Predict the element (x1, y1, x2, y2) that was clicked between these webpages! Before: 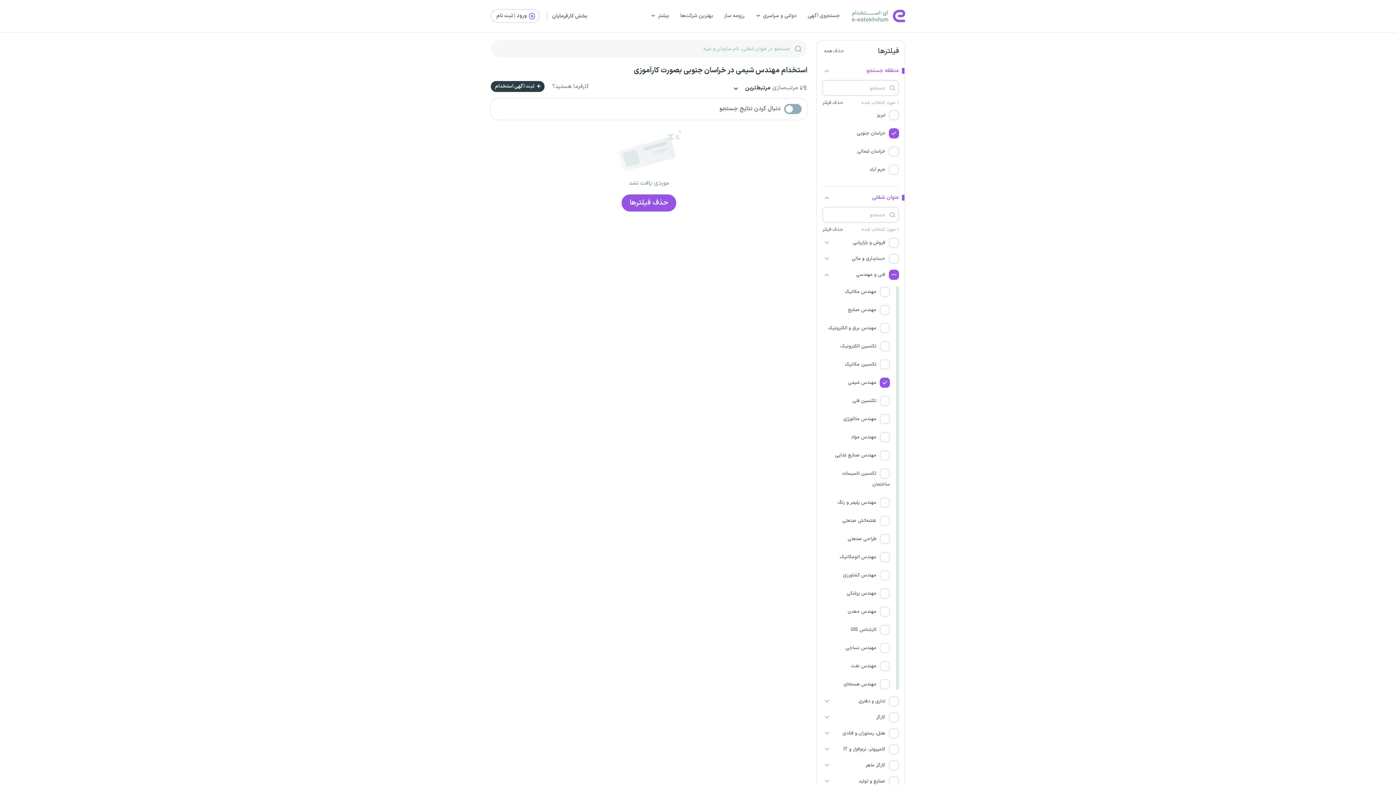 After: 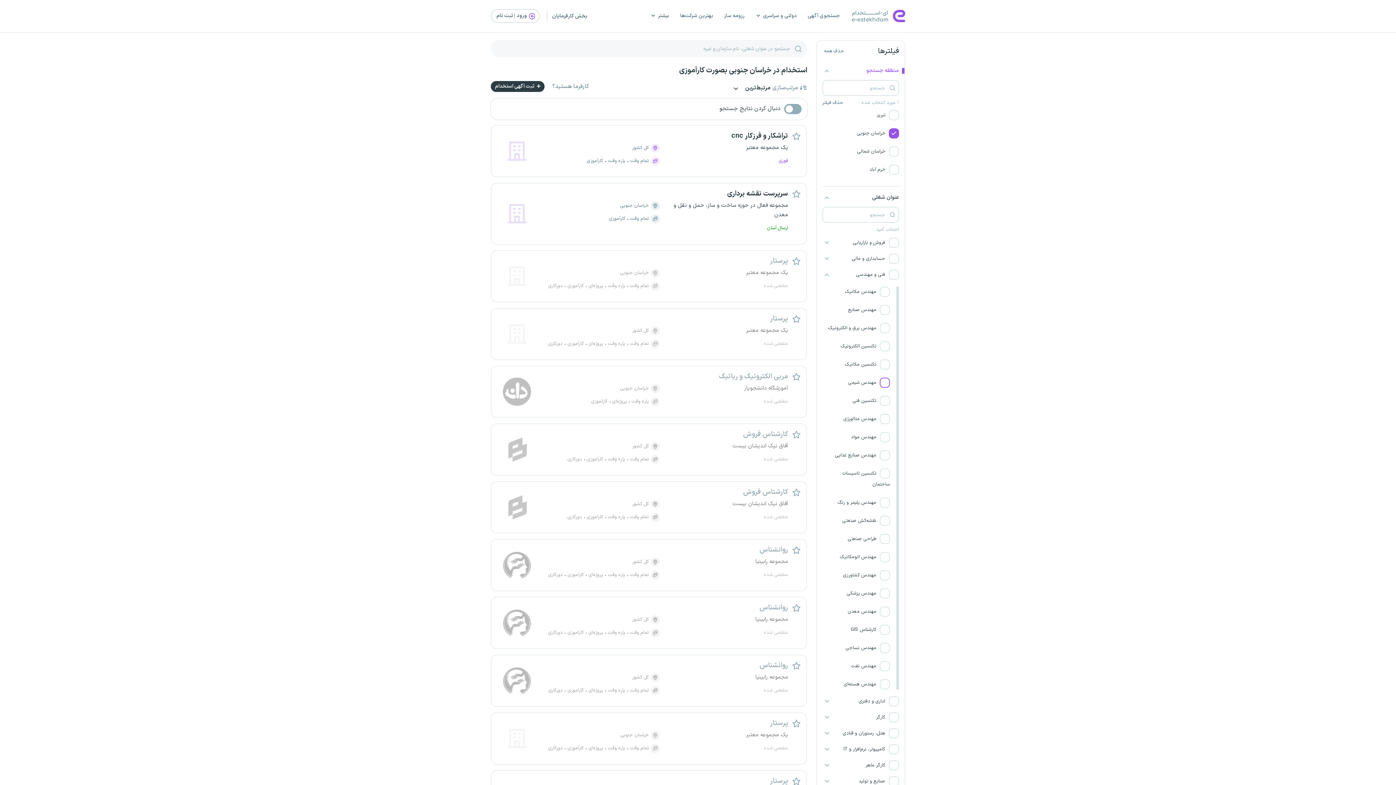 Action: label:  مهندس شیمی bbox: (822, 373, 895, 392)